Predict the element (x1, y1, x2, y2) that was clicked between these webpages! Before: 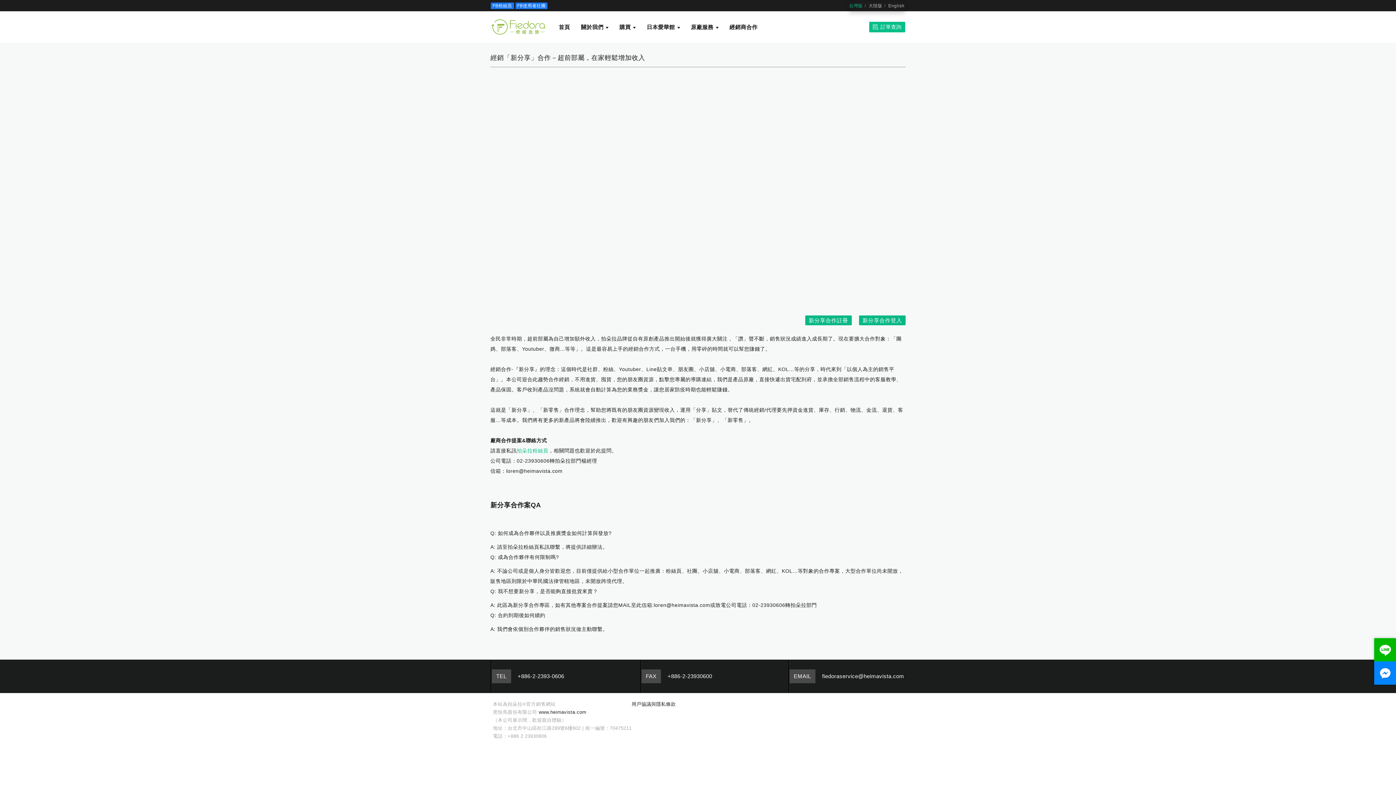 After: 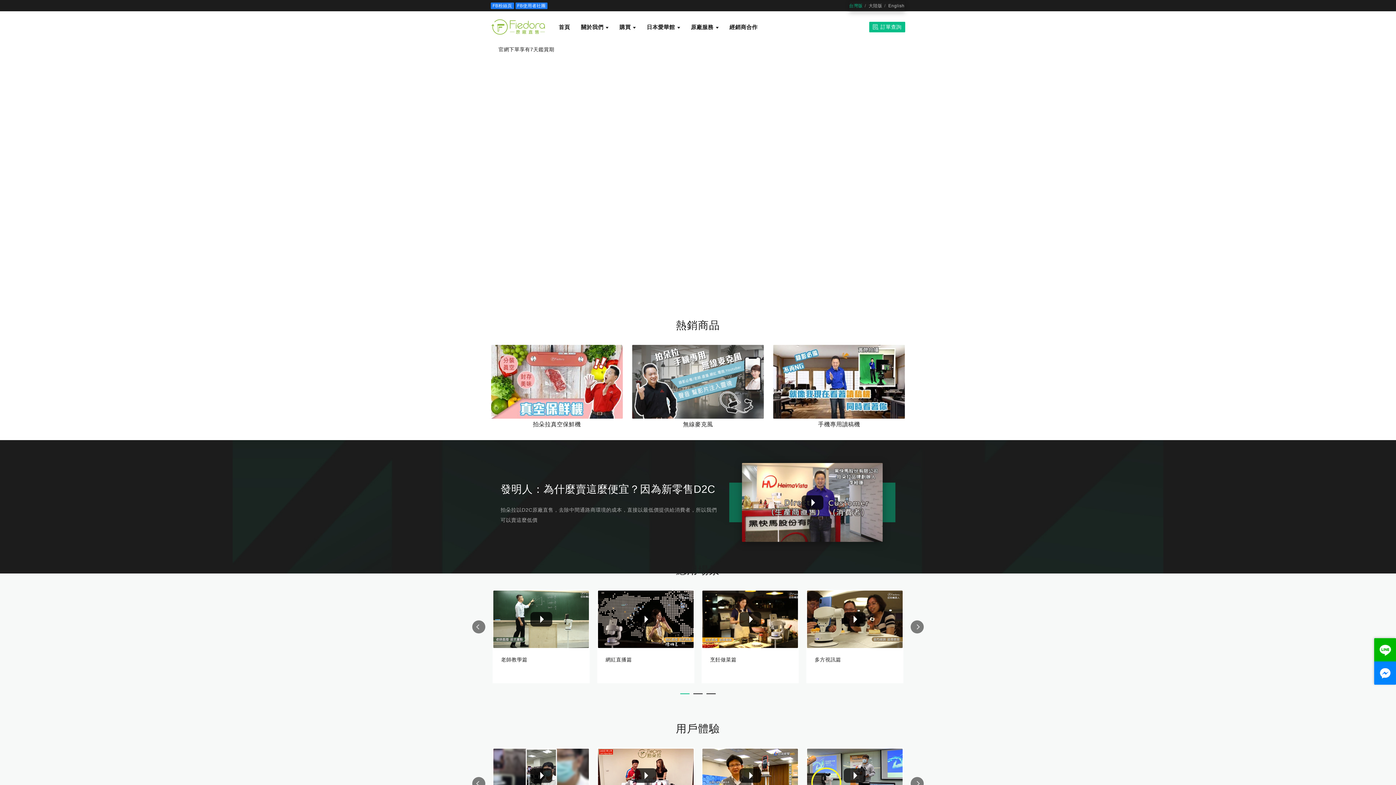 Action: bbox: (558, 23, 570, 30) label: 首頁